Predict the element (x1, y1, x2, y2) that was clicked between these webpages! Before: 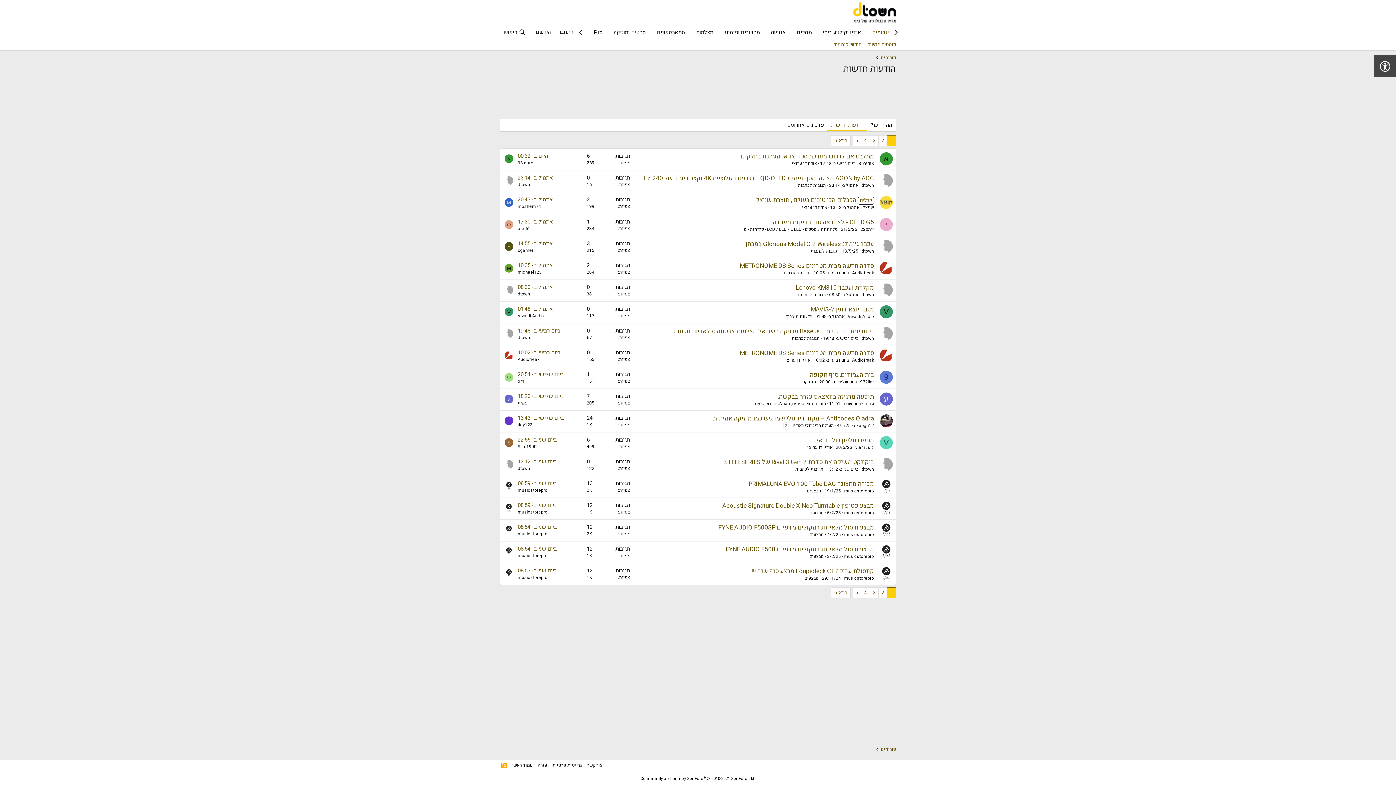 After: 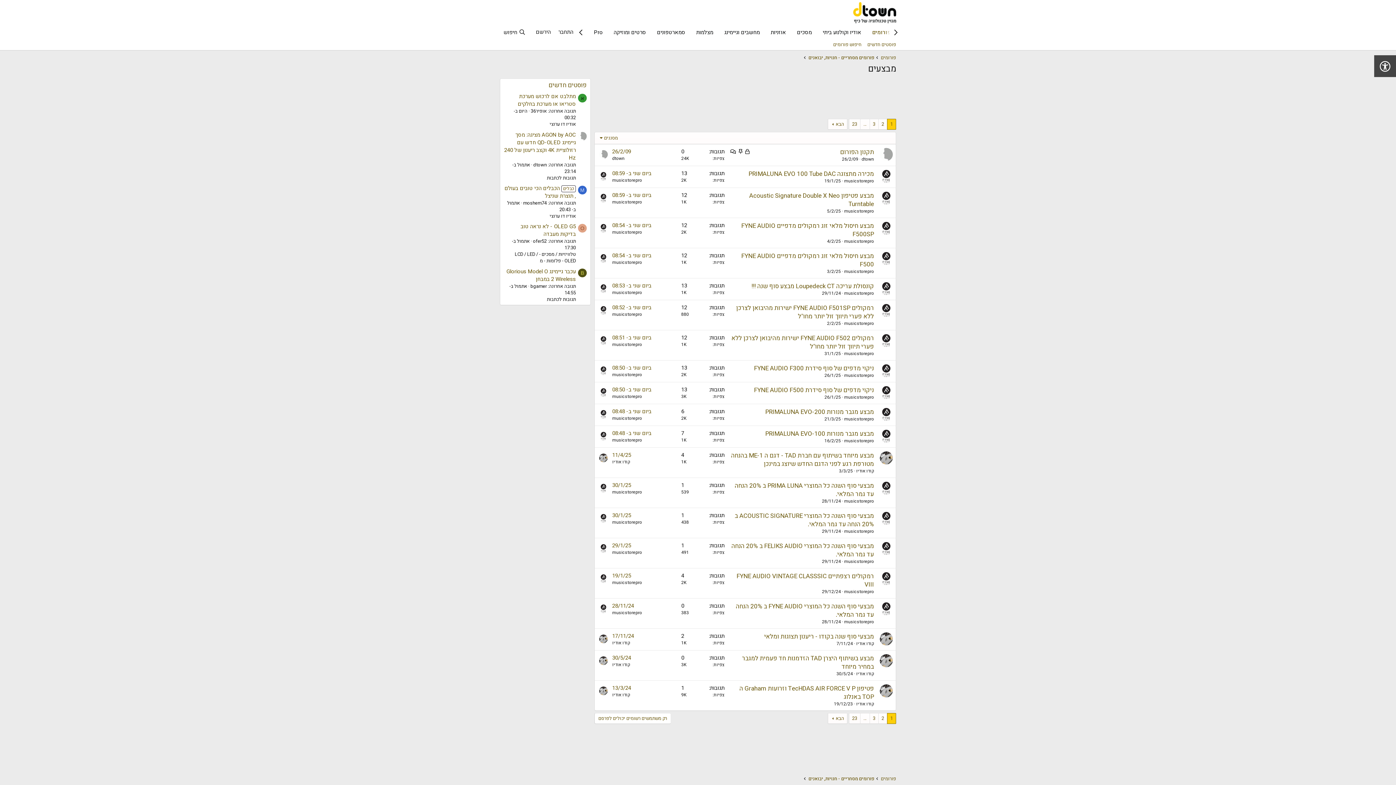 Action: label: מבצעים bbox: (804, 575, 818, 581)